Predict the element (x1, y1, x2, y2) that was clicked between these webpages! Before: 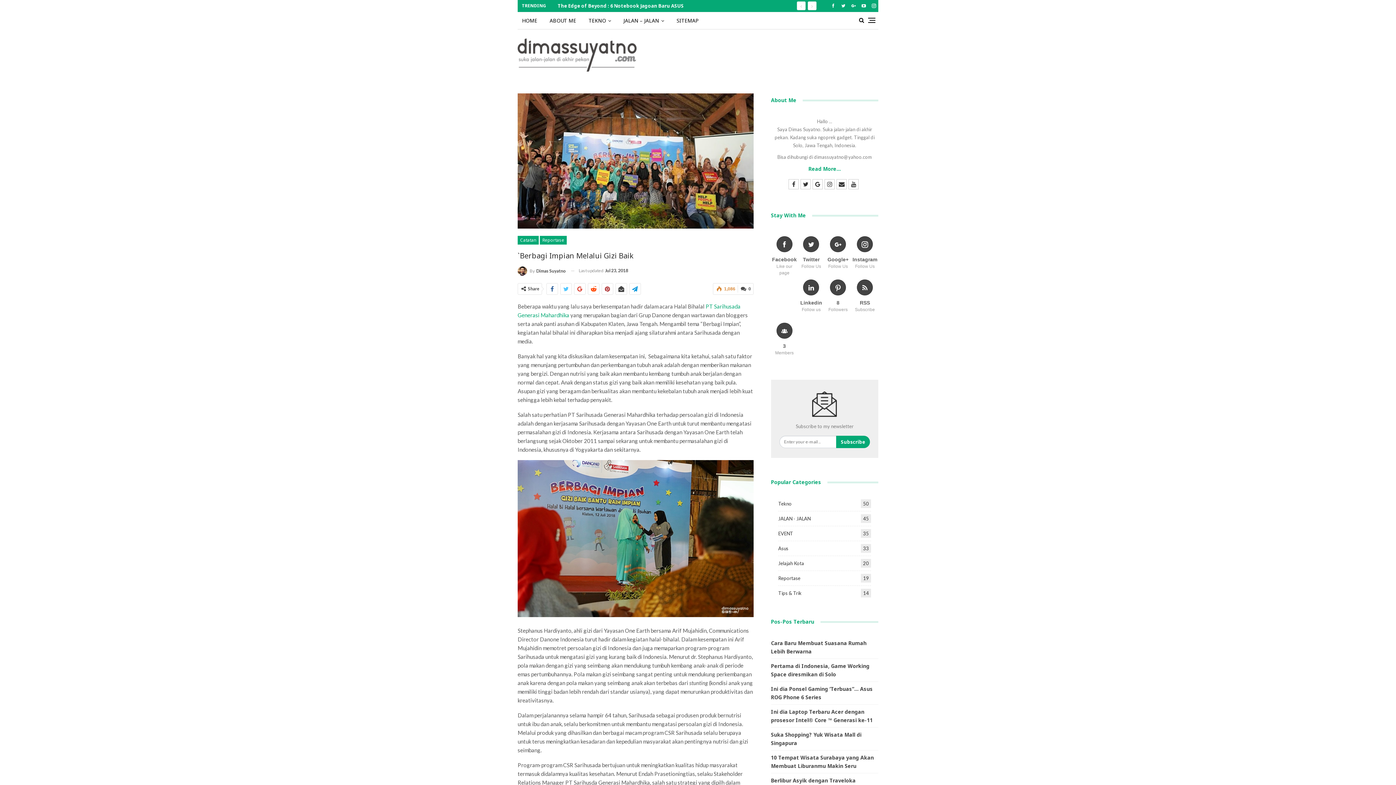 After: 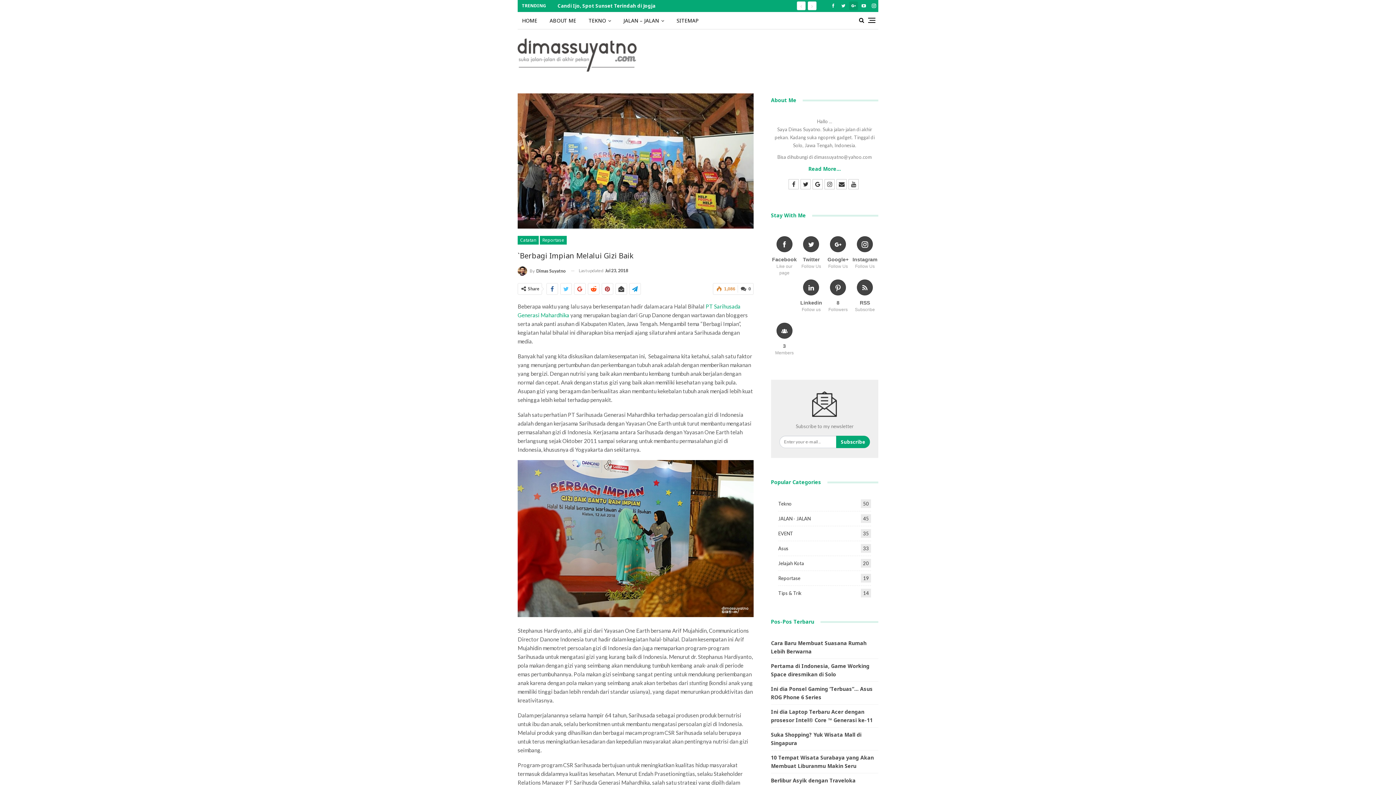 Action: bbox: (849, 2, 858, 8)